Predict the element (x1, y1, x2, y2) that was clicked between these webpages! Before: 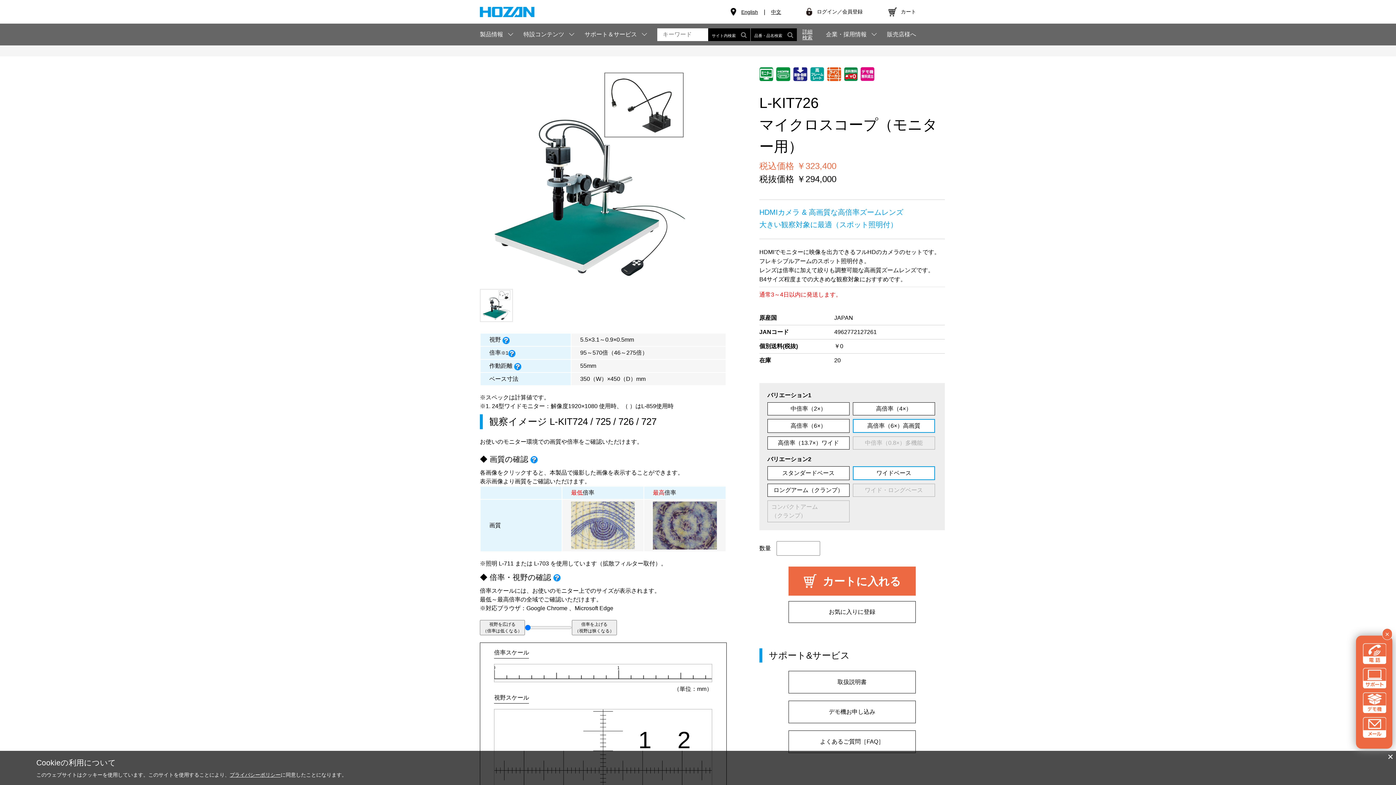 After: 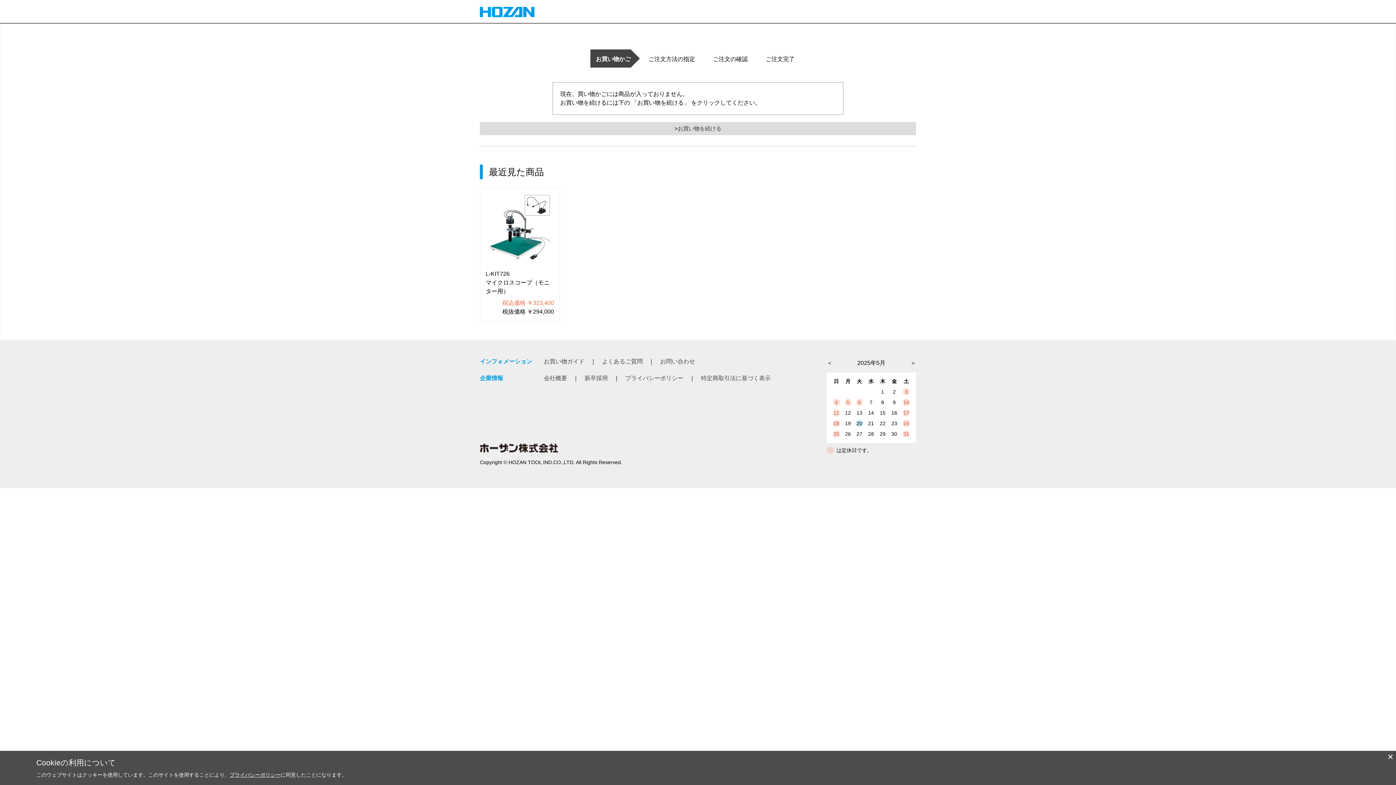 Action: bbox: (888, 7, 916, 16) label: カート